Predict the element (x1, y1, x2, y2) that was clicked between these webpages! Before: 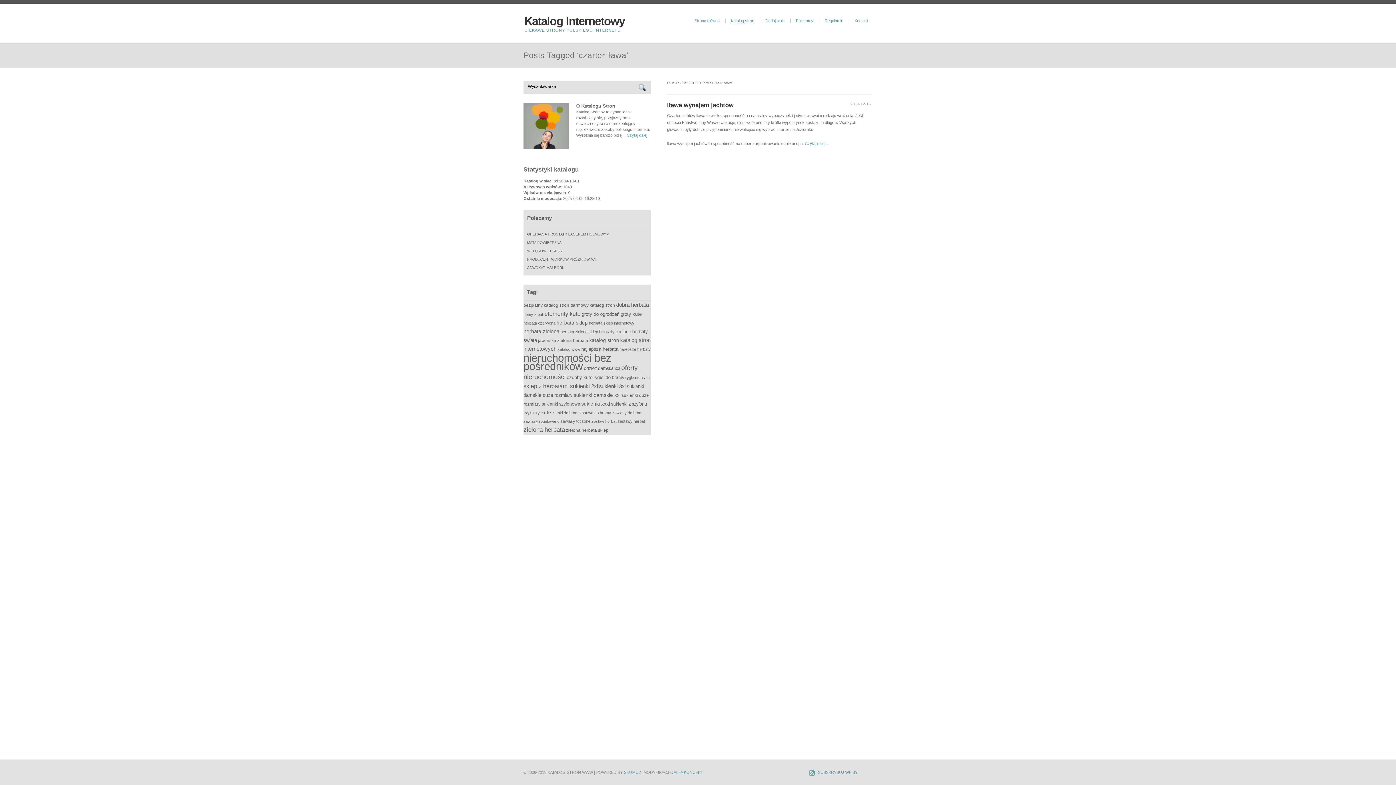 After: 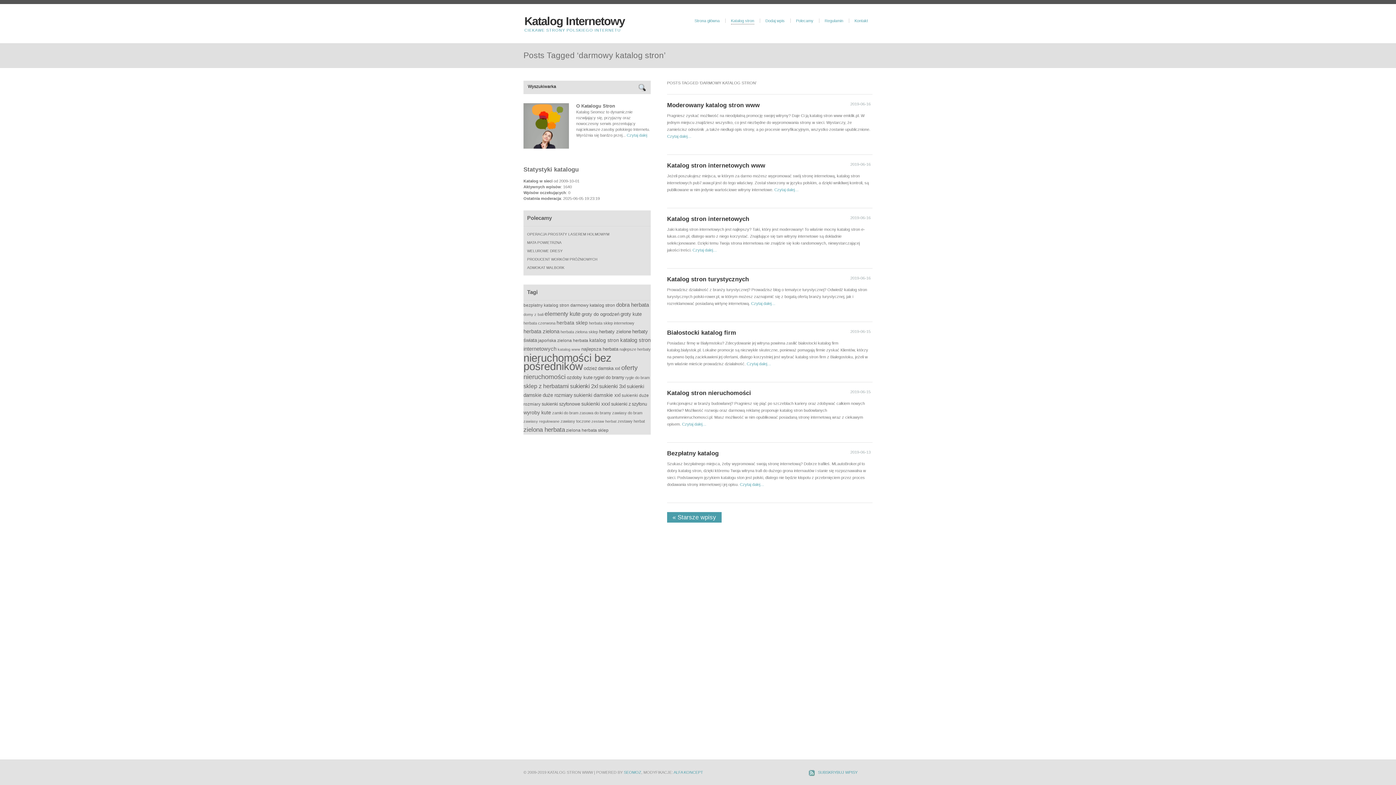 Action: label: darmowy katalog stron (21 elementów) bbox: (570, 302, 615, 308)